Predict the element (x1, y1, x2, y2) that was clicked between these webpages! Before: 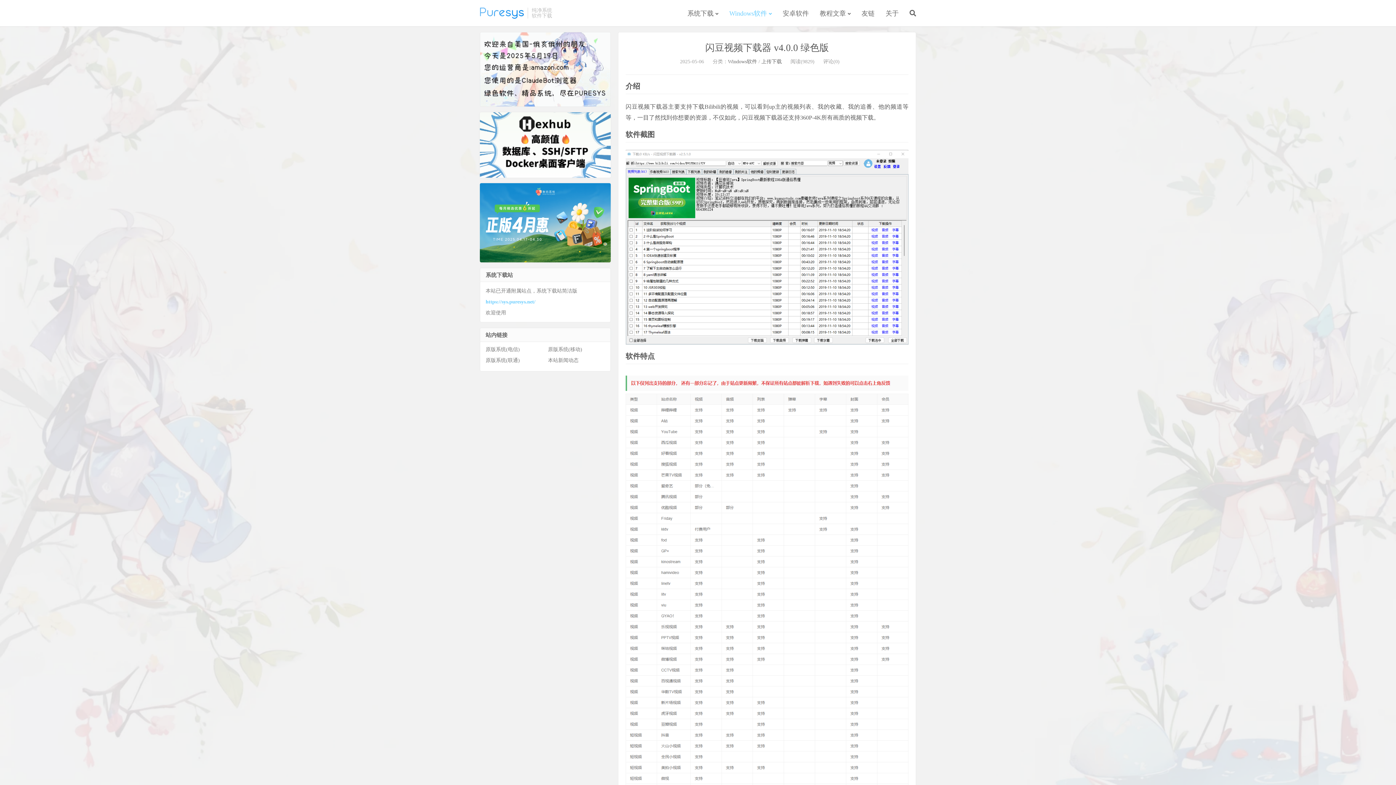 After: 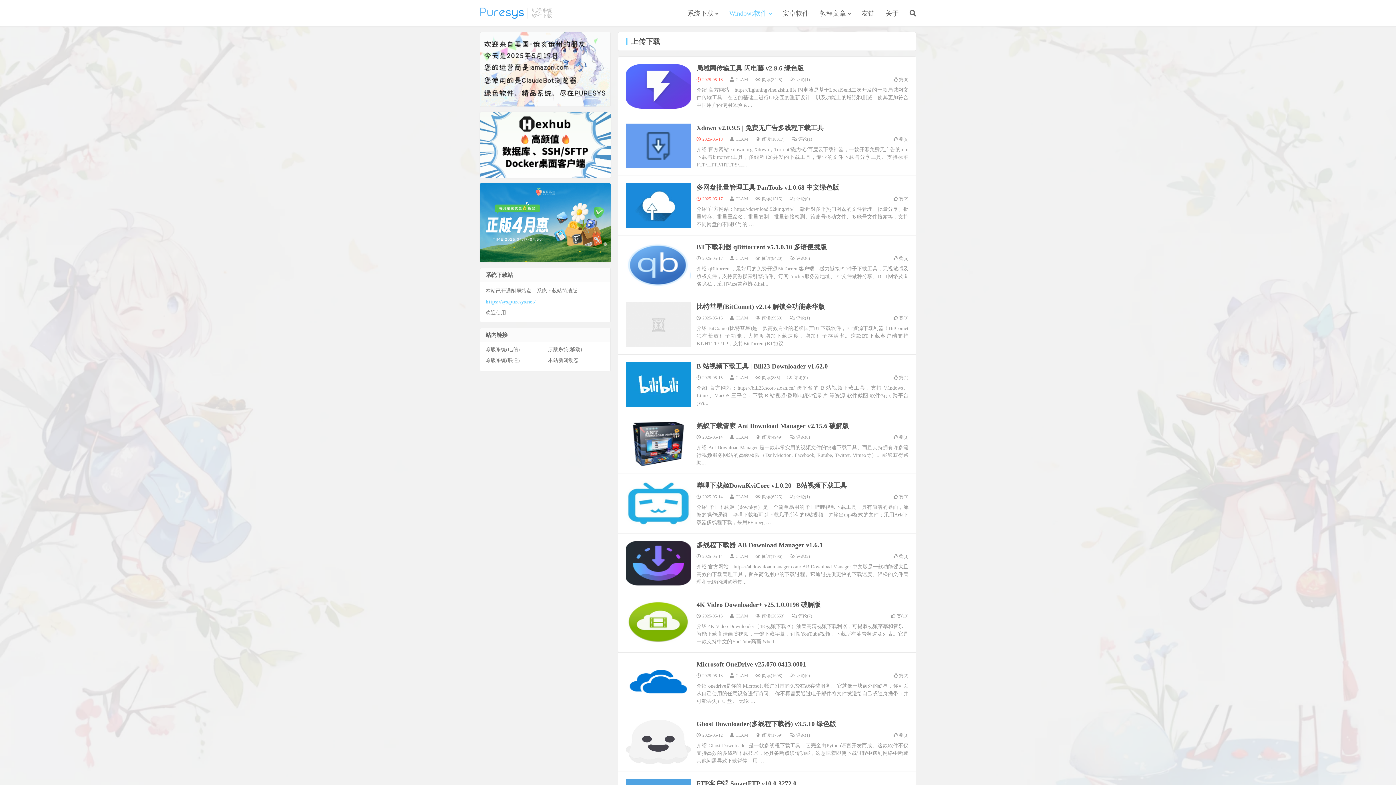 Action: label: 上传下载 bbox: (761, 58, 782, 64)